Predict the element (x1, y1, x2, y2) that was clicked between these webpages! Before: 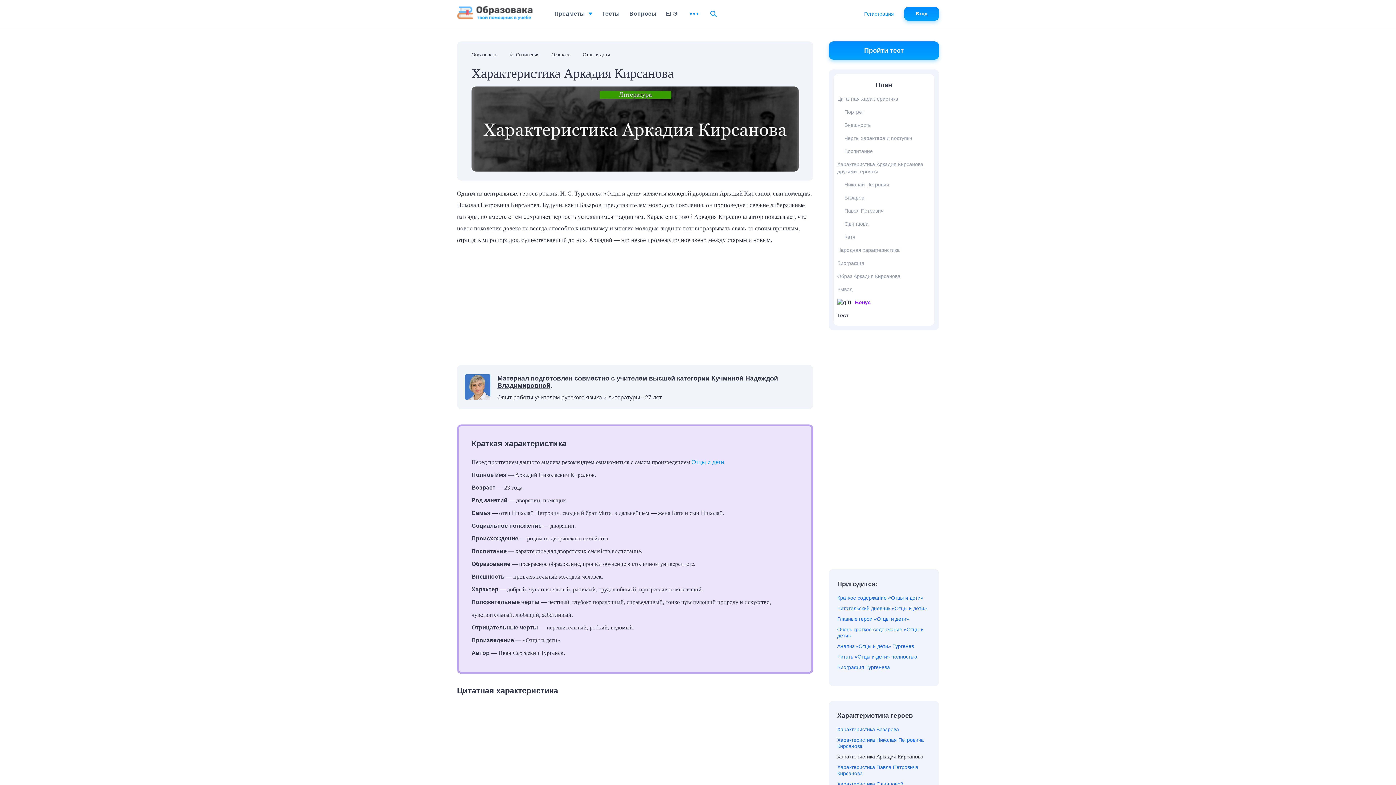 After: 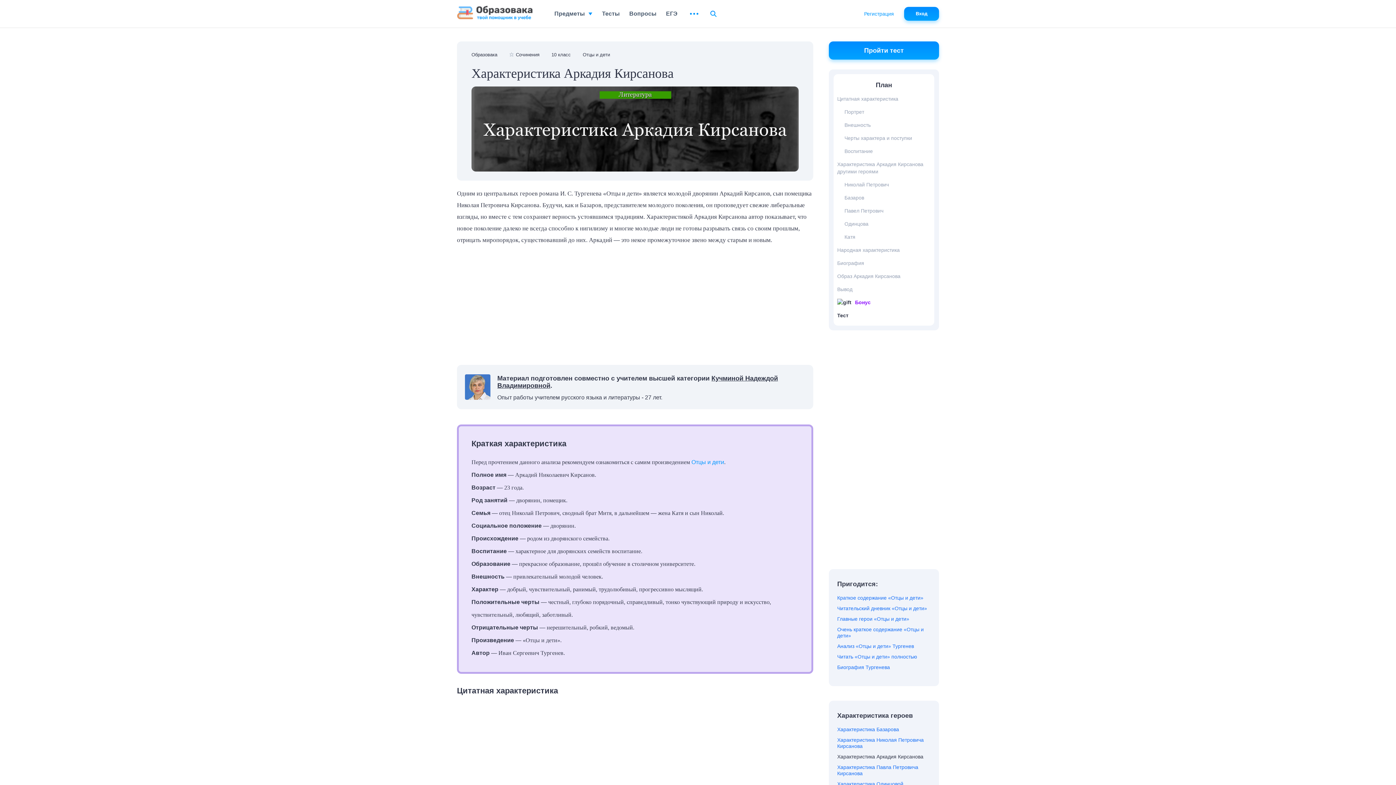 Action: label: 10 класс bbox: (551, 51, 582, 58)